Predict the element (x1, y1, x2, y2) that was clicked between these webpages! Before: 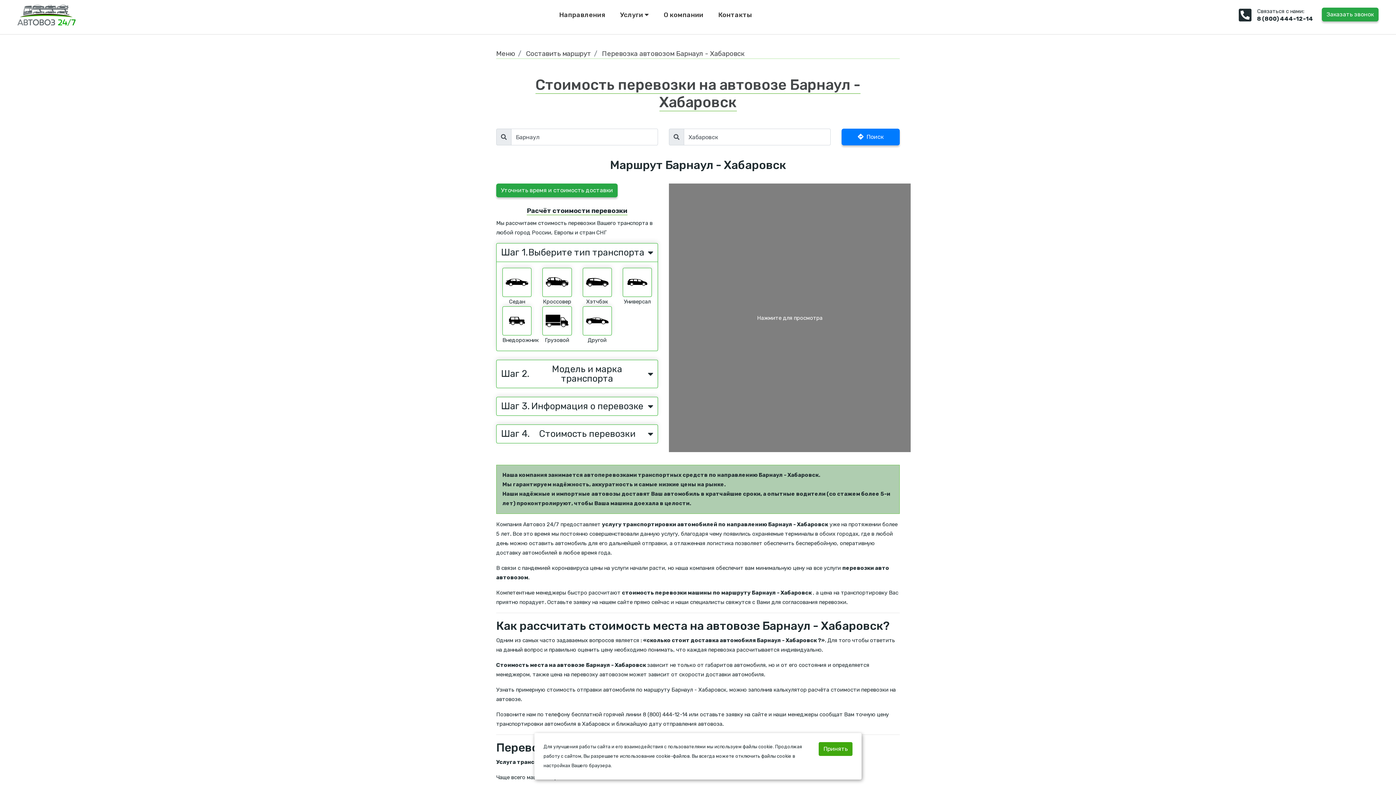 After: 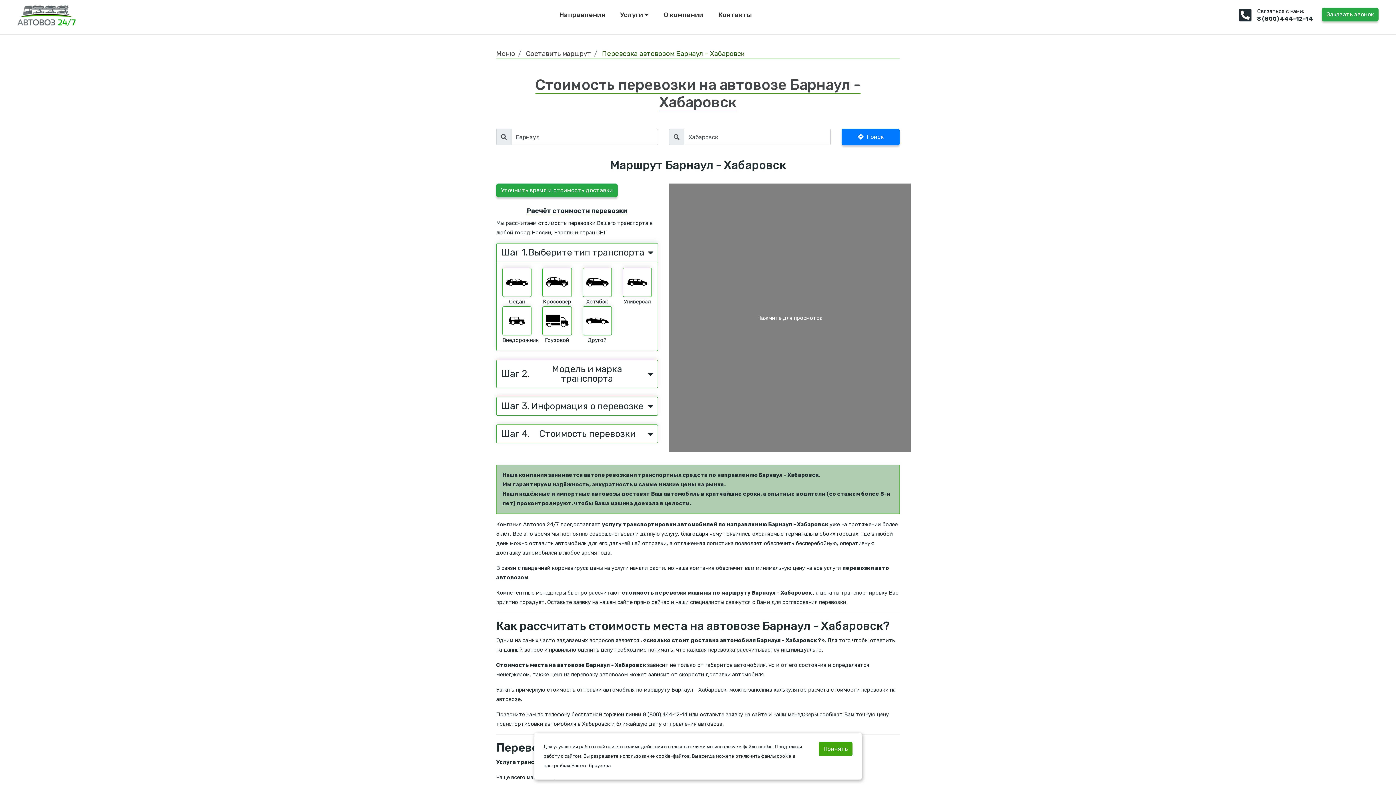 Action: bbox: (602, 49, 744, 57) label: Перевозка автовозом Барнаул - Хабаровск